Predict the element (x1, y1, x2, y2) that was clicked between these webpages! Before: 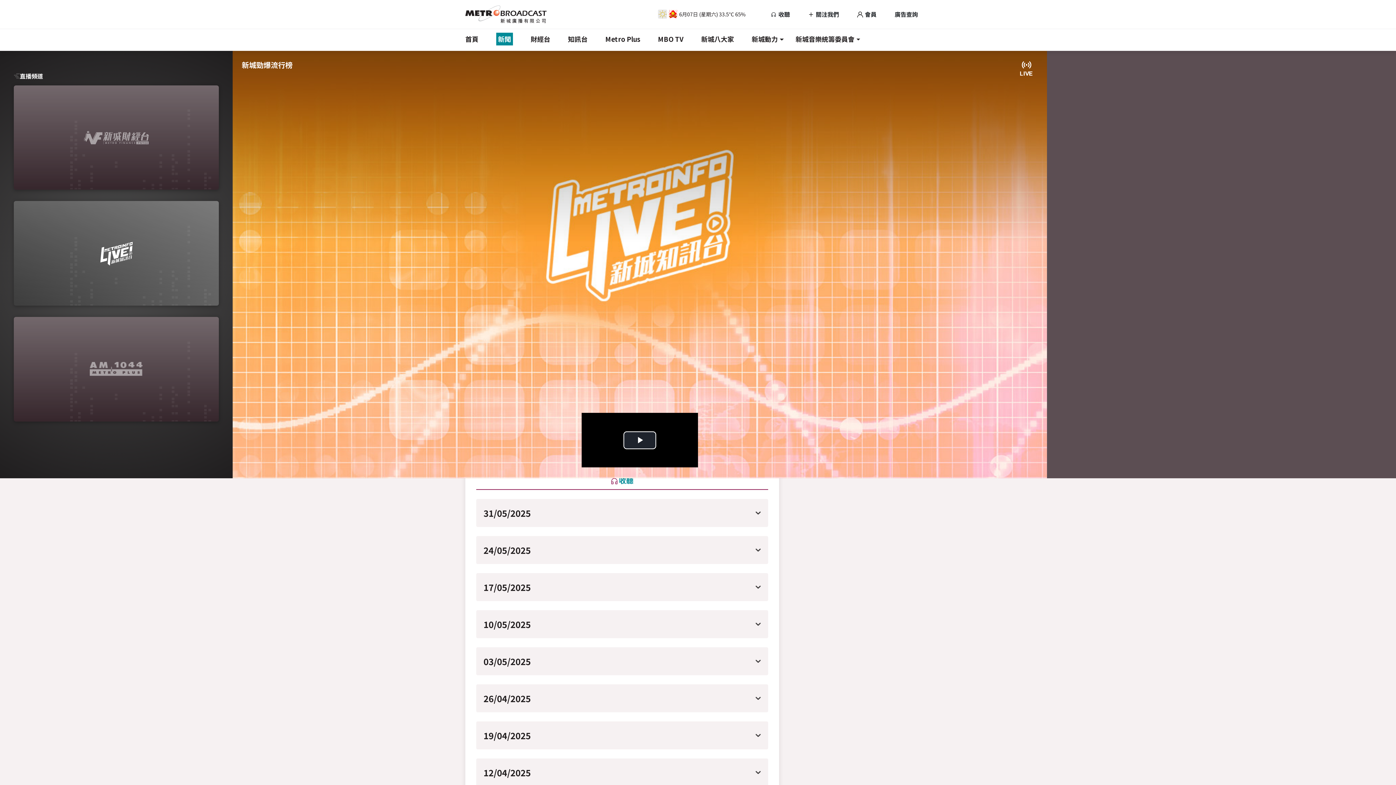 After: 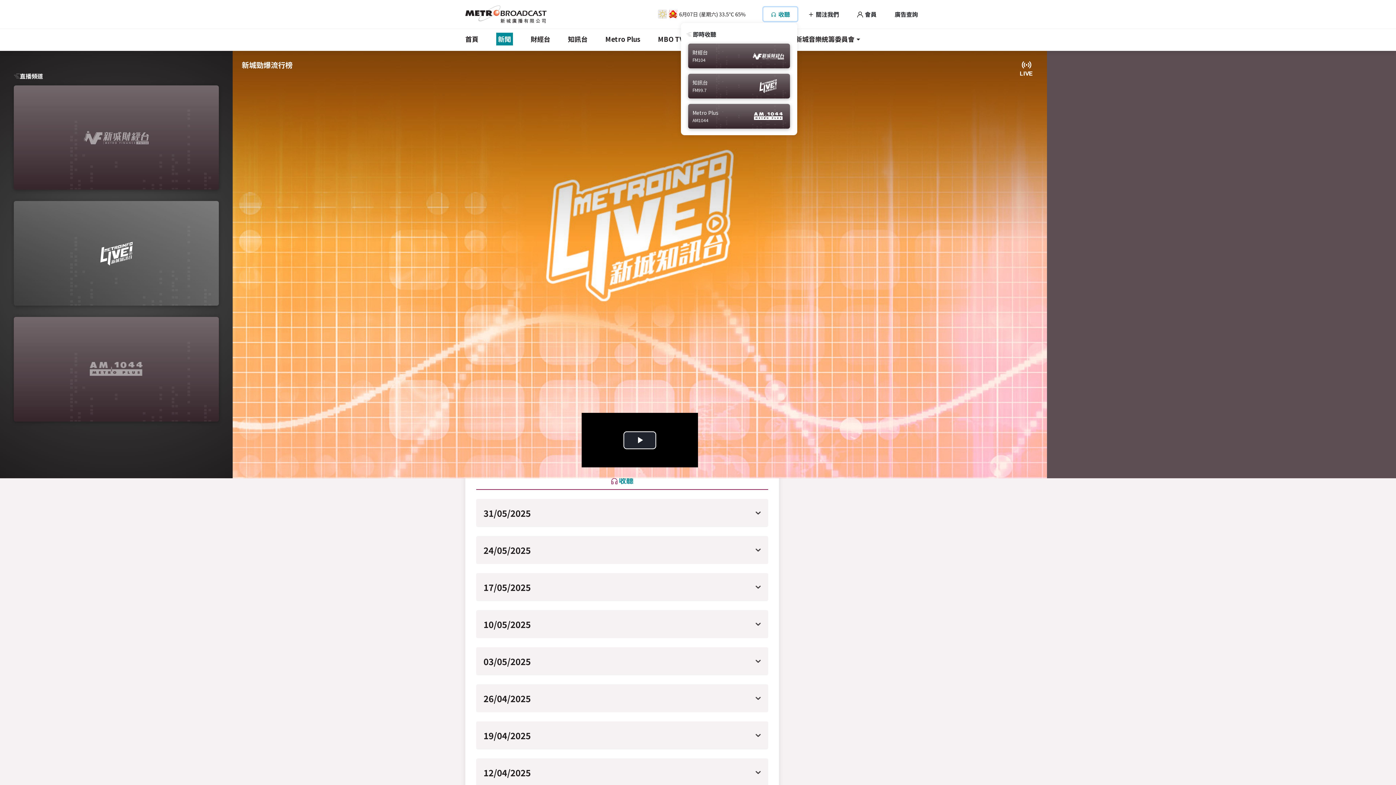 Action: bbox: (763, 7, 797, 21) label:  收聽